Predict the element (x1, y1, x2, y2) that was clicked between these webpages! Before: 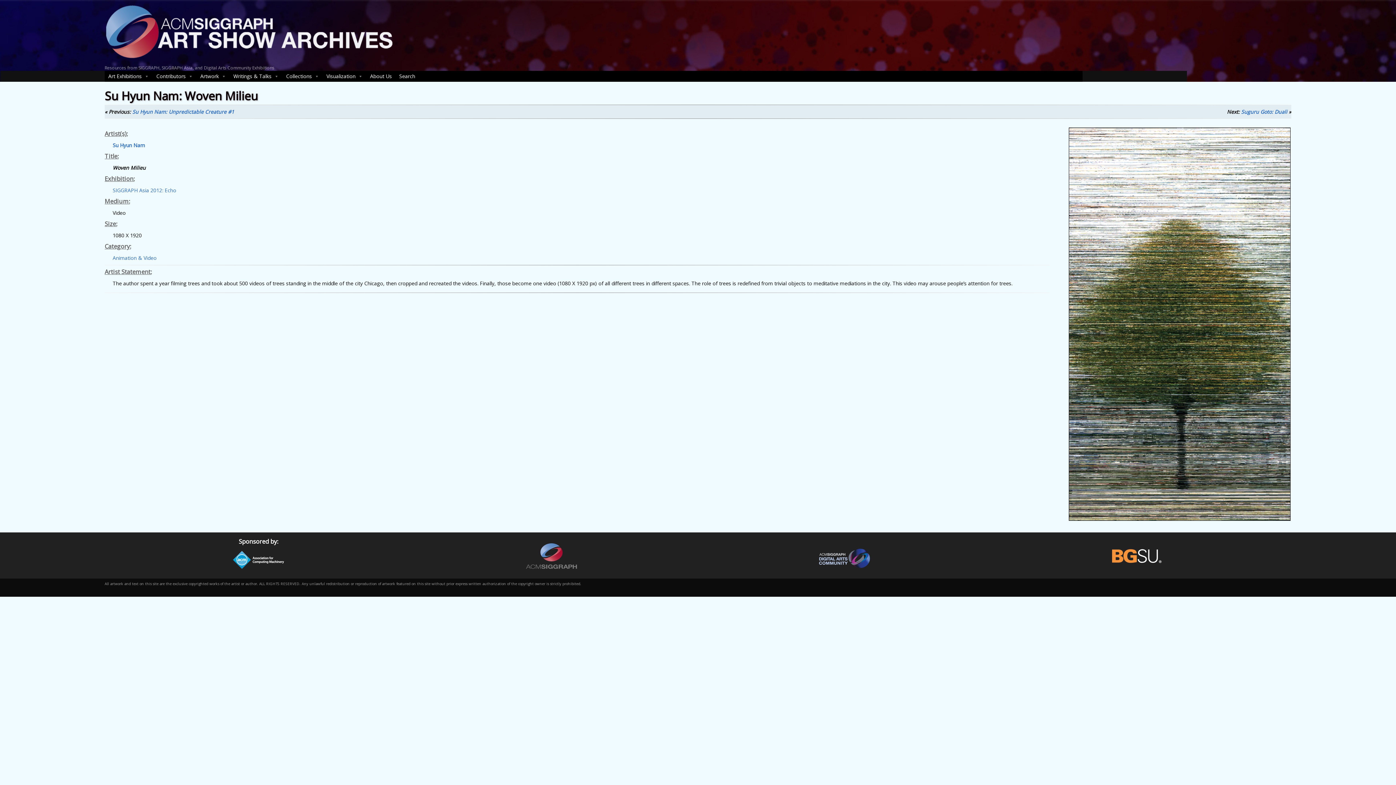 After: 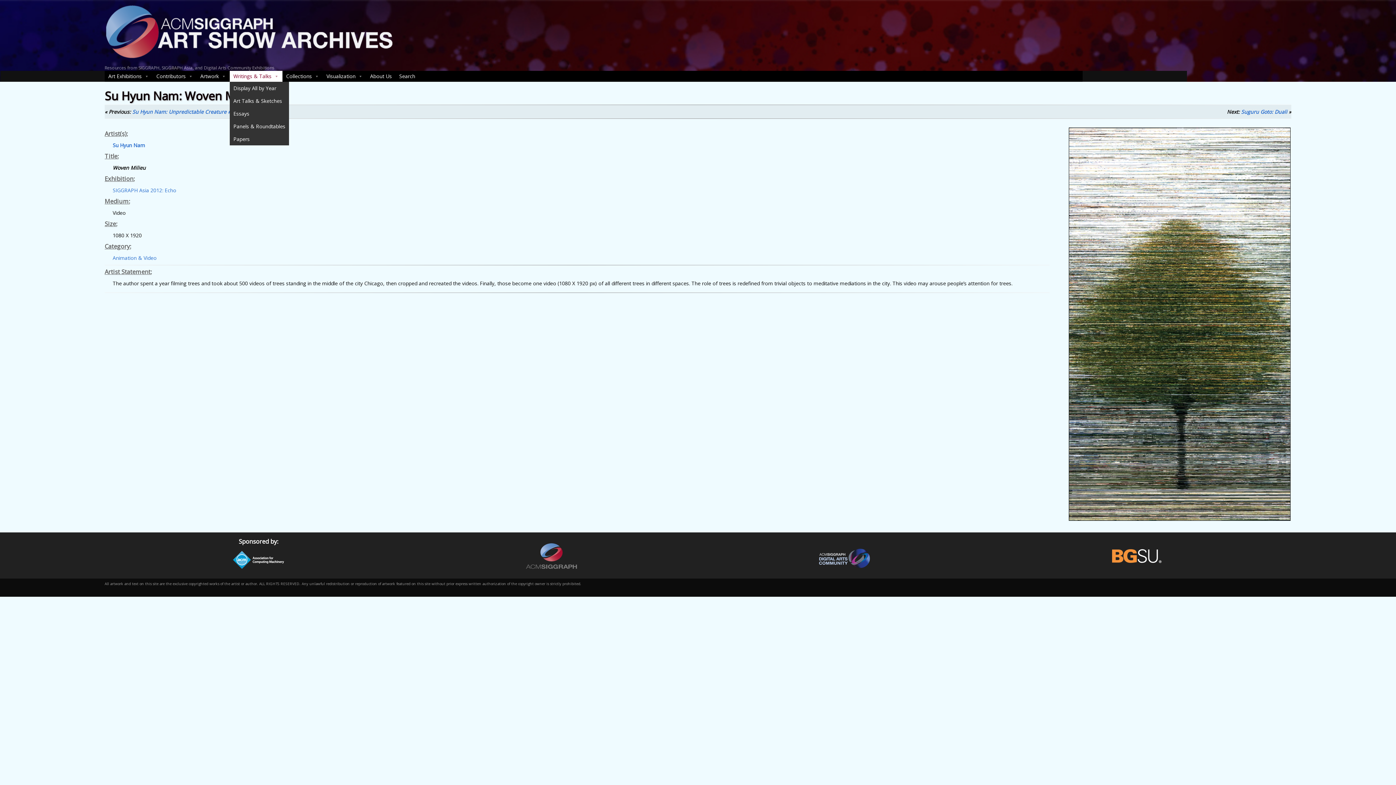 Action: bbox: (229, 70, 282, 81) label: Writings & Talks